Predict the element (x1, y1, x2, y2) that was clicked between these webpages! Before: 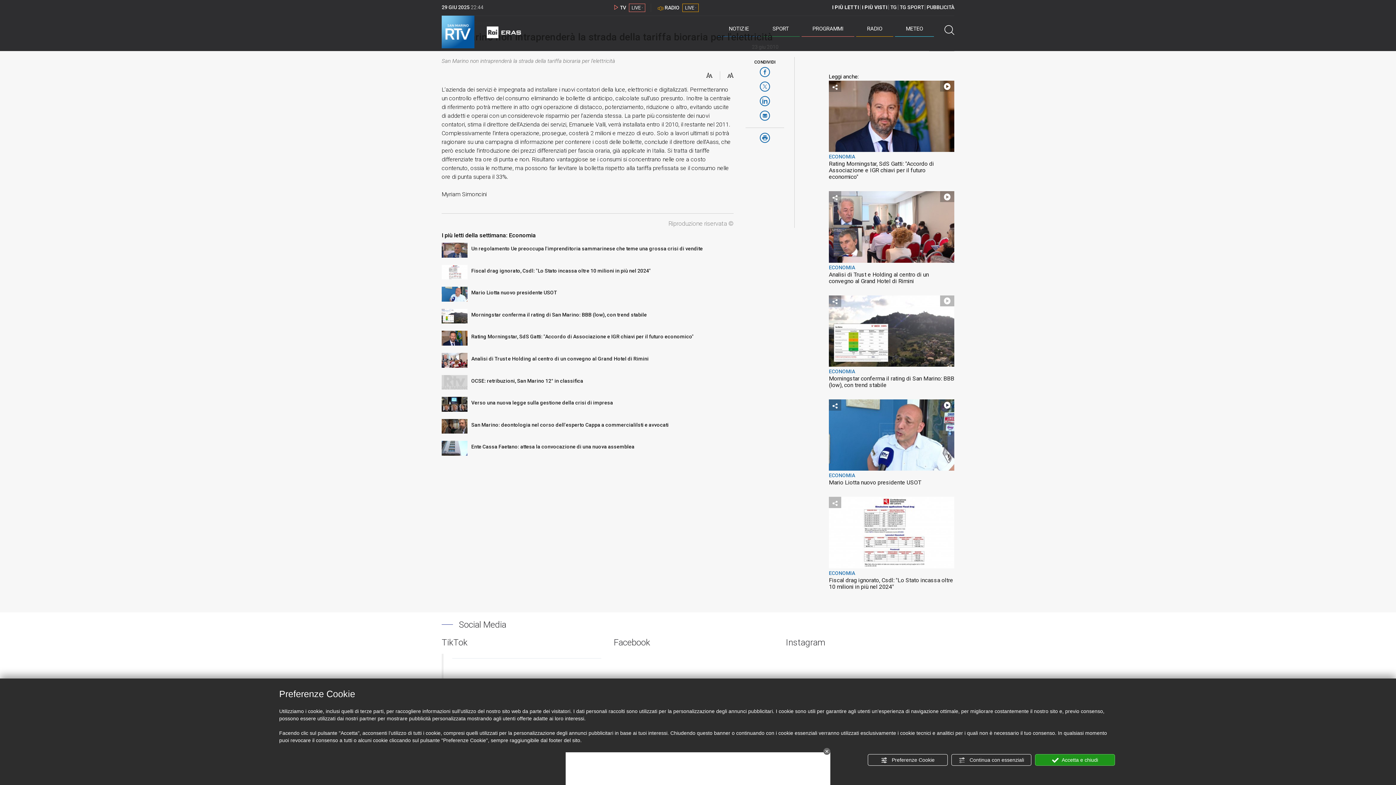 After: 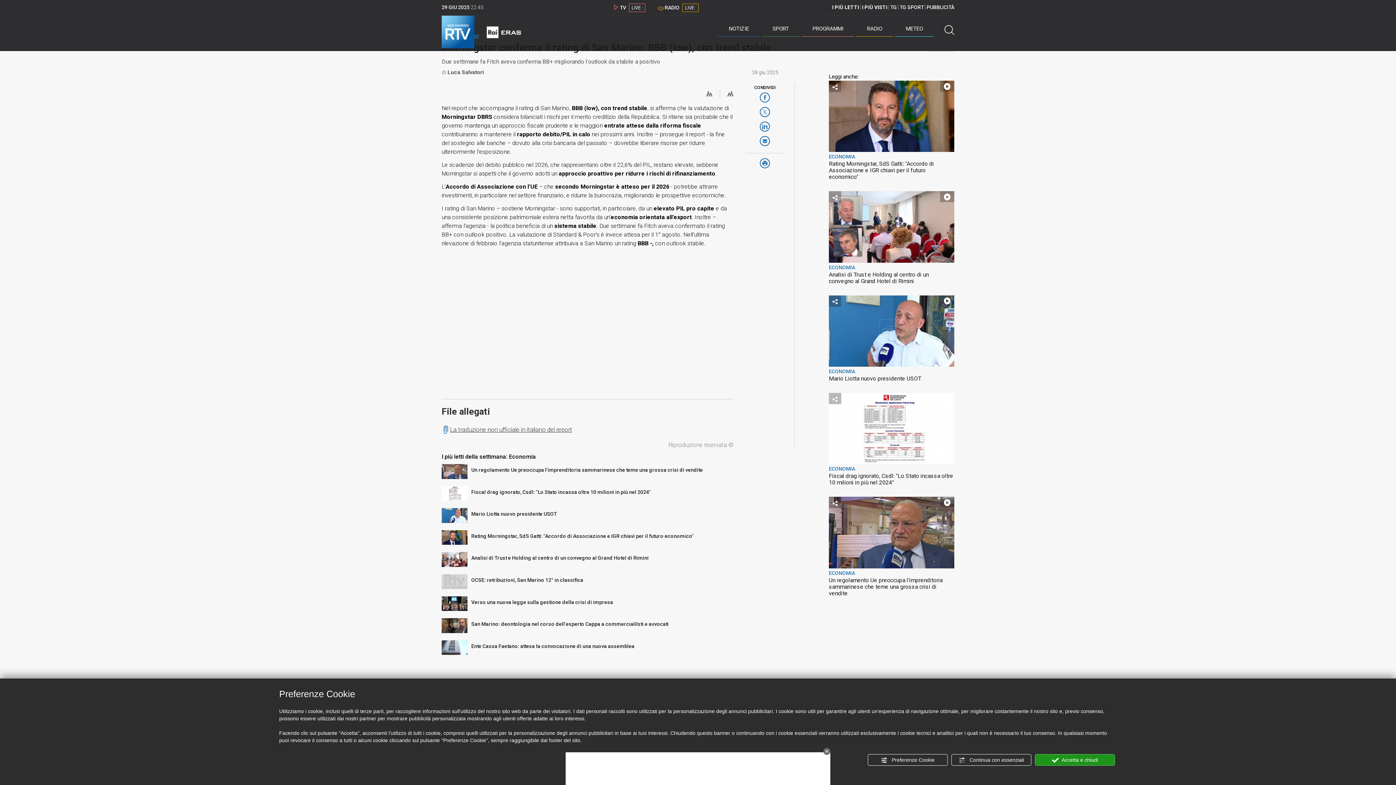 Action: bbox: (441, 309, 467, 323)